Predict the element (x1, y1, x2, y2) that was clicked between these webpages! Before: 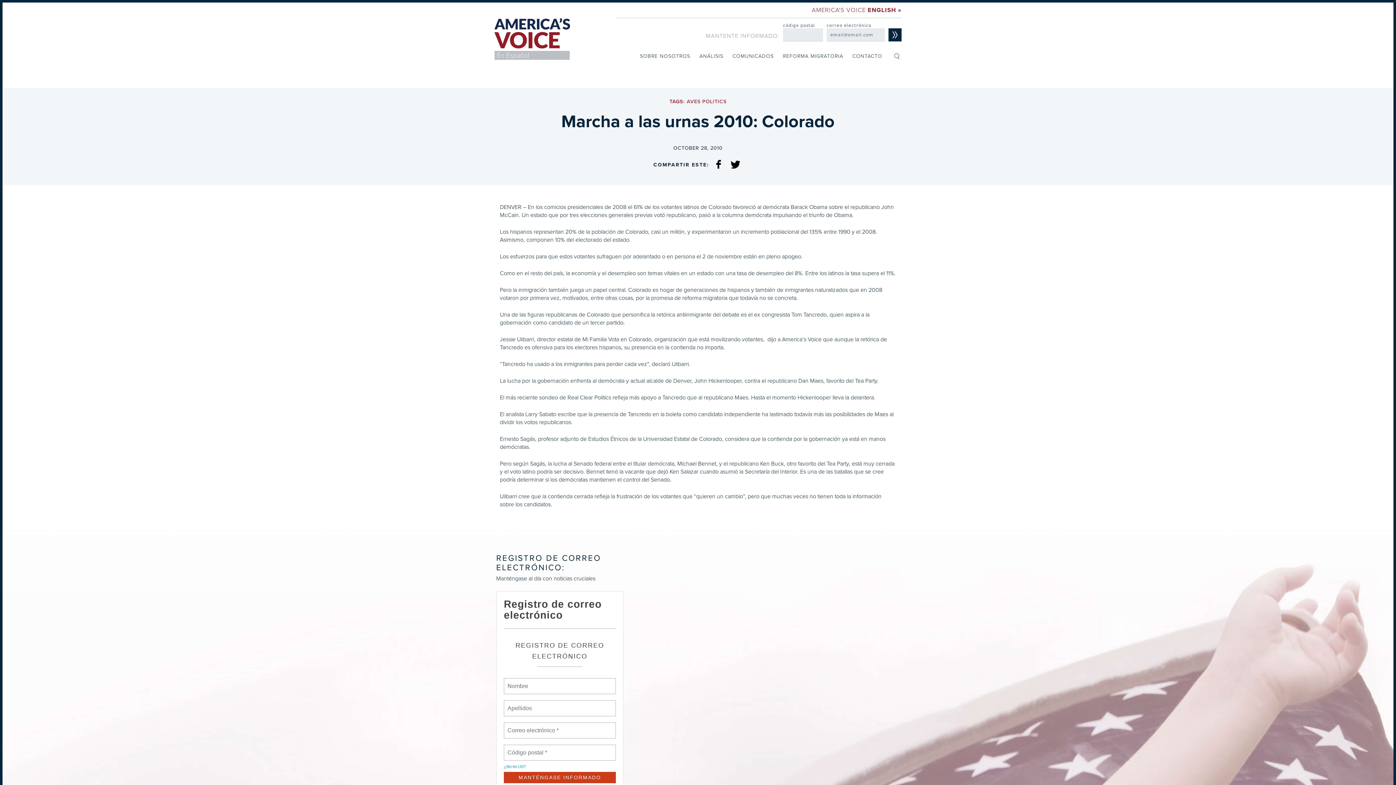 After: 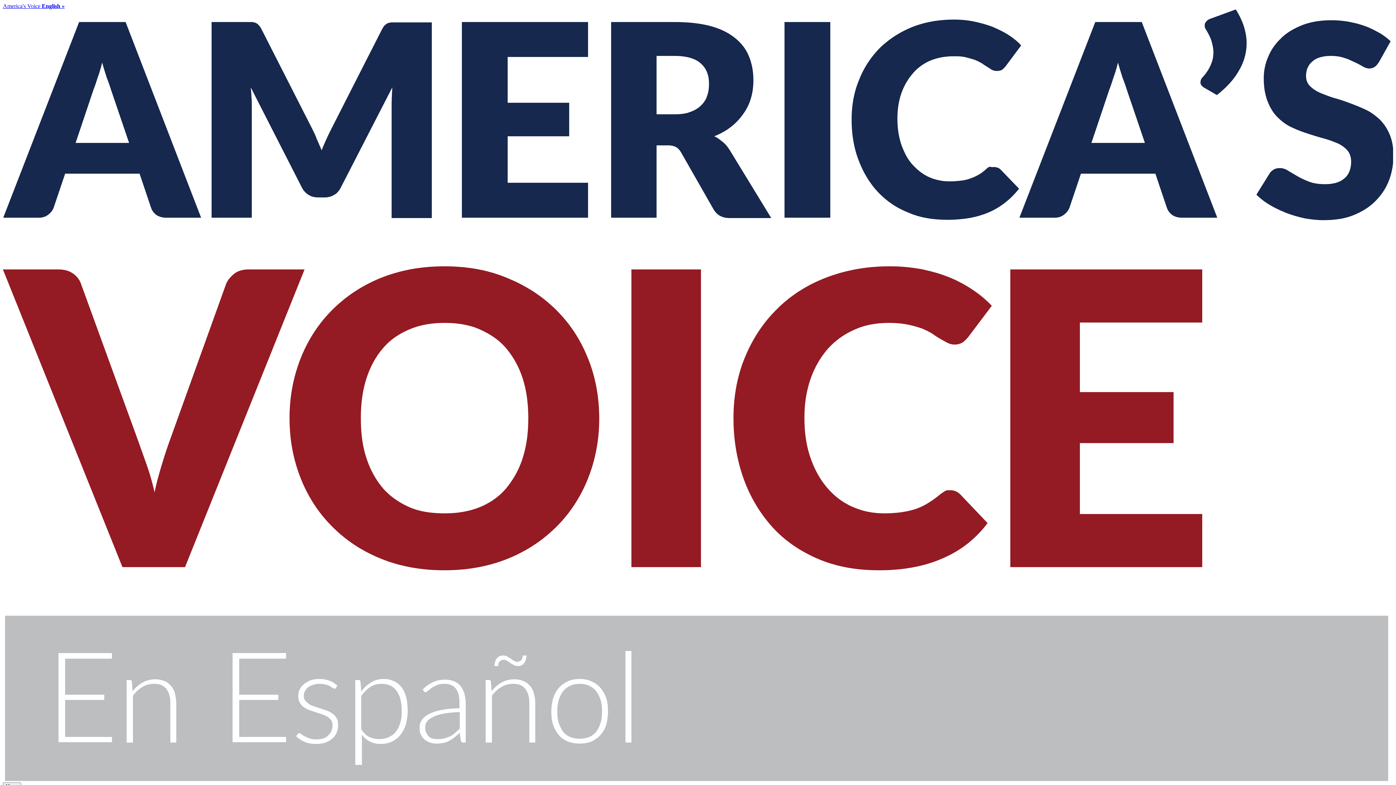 Action: bbox: (640, 50, 690, 61) label: SOBRE NOSOTROS